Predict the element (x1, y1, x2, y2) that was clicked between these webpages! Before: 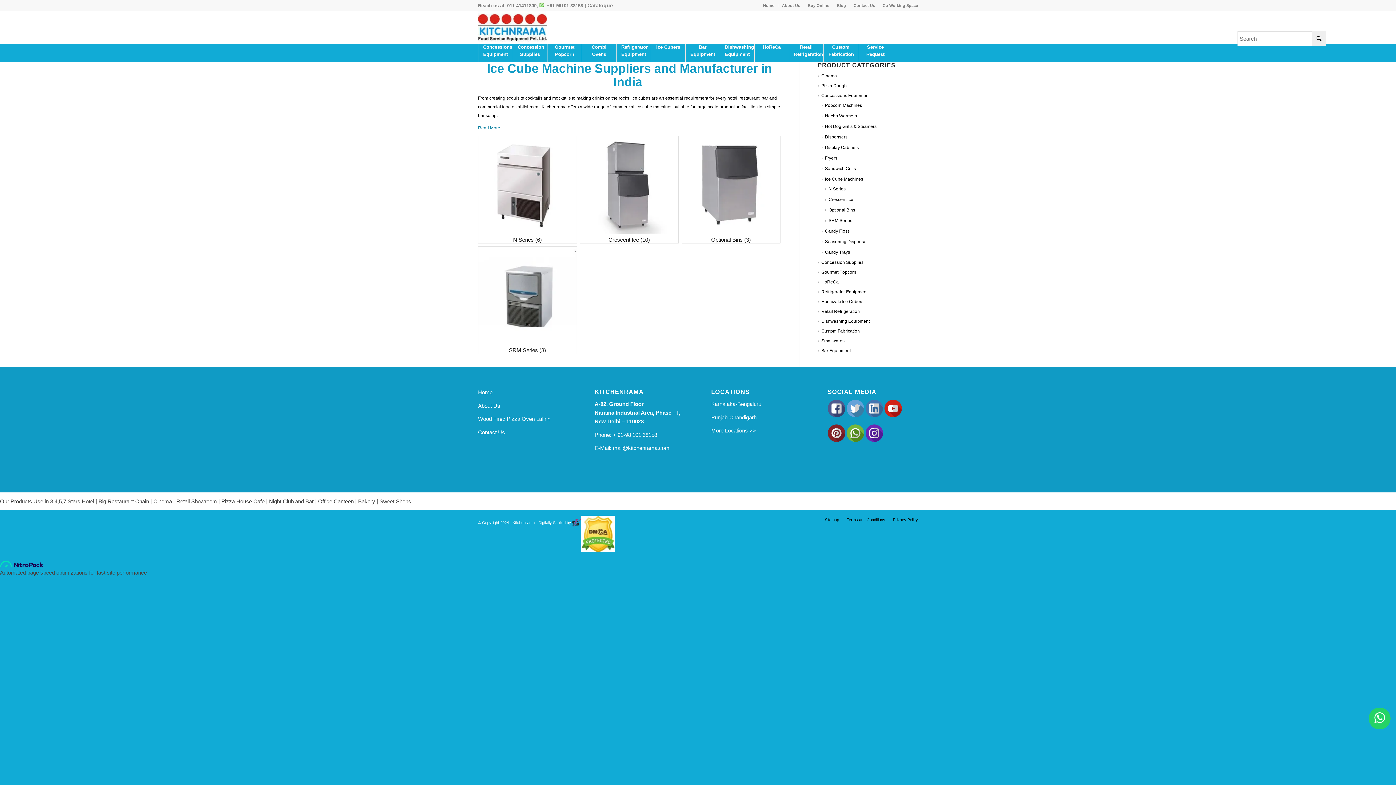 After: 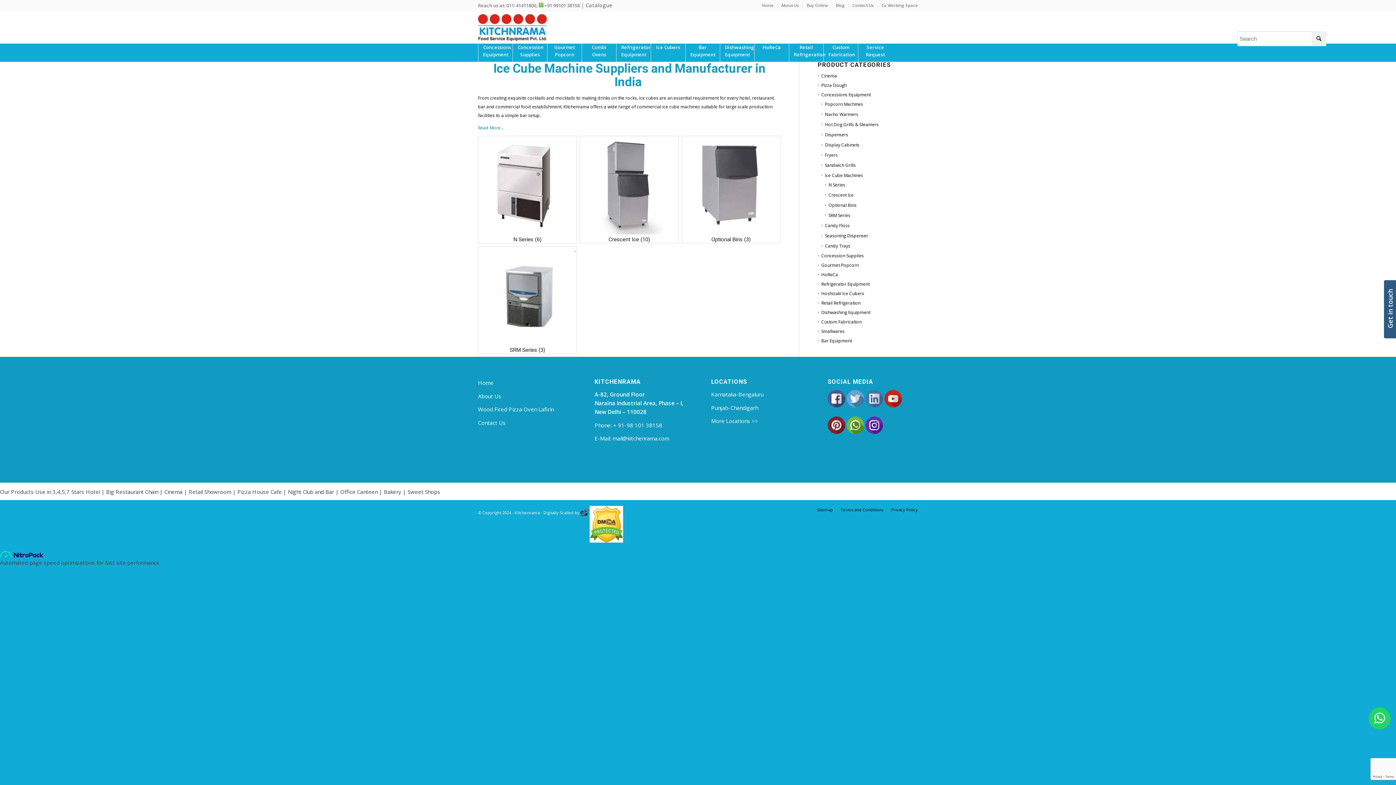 Action: bbox: (846, 412, 864, 418)